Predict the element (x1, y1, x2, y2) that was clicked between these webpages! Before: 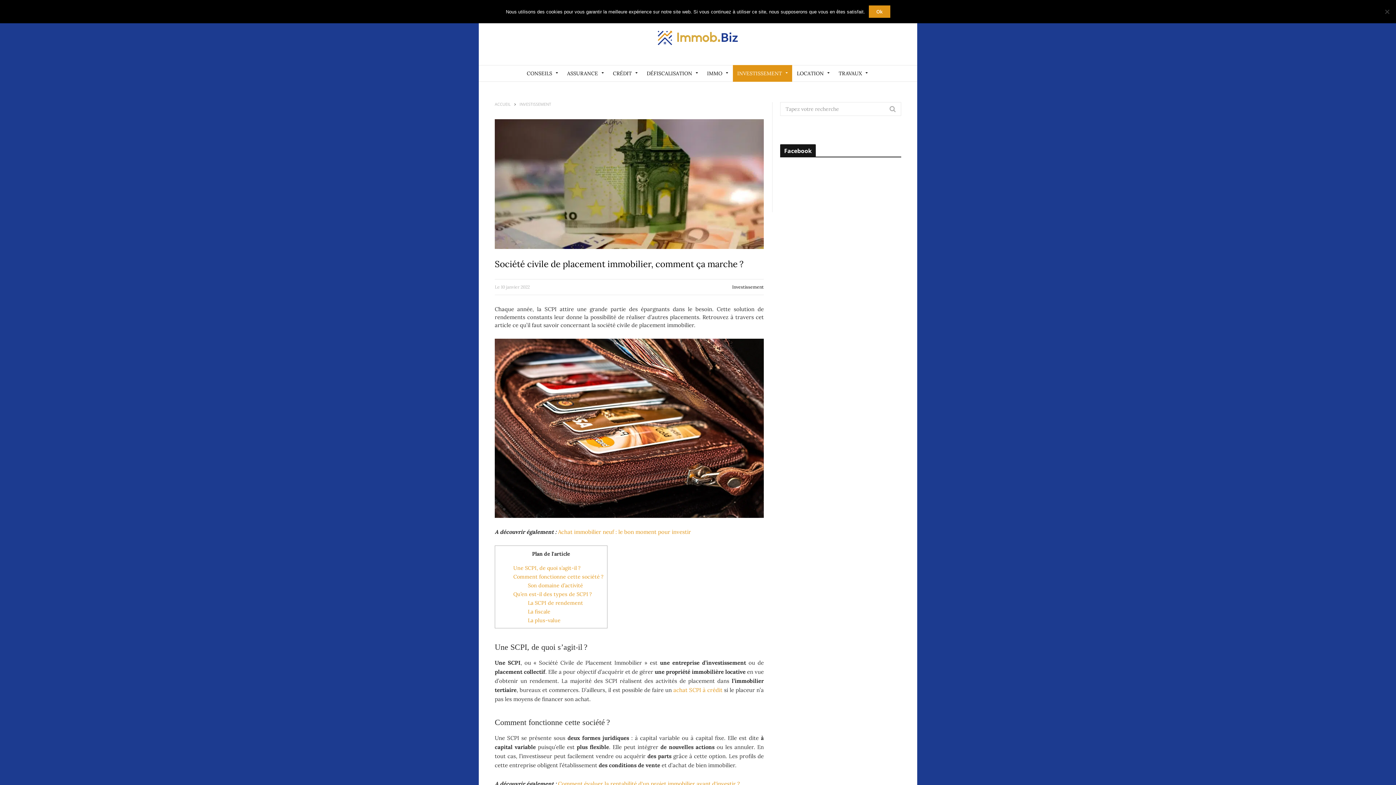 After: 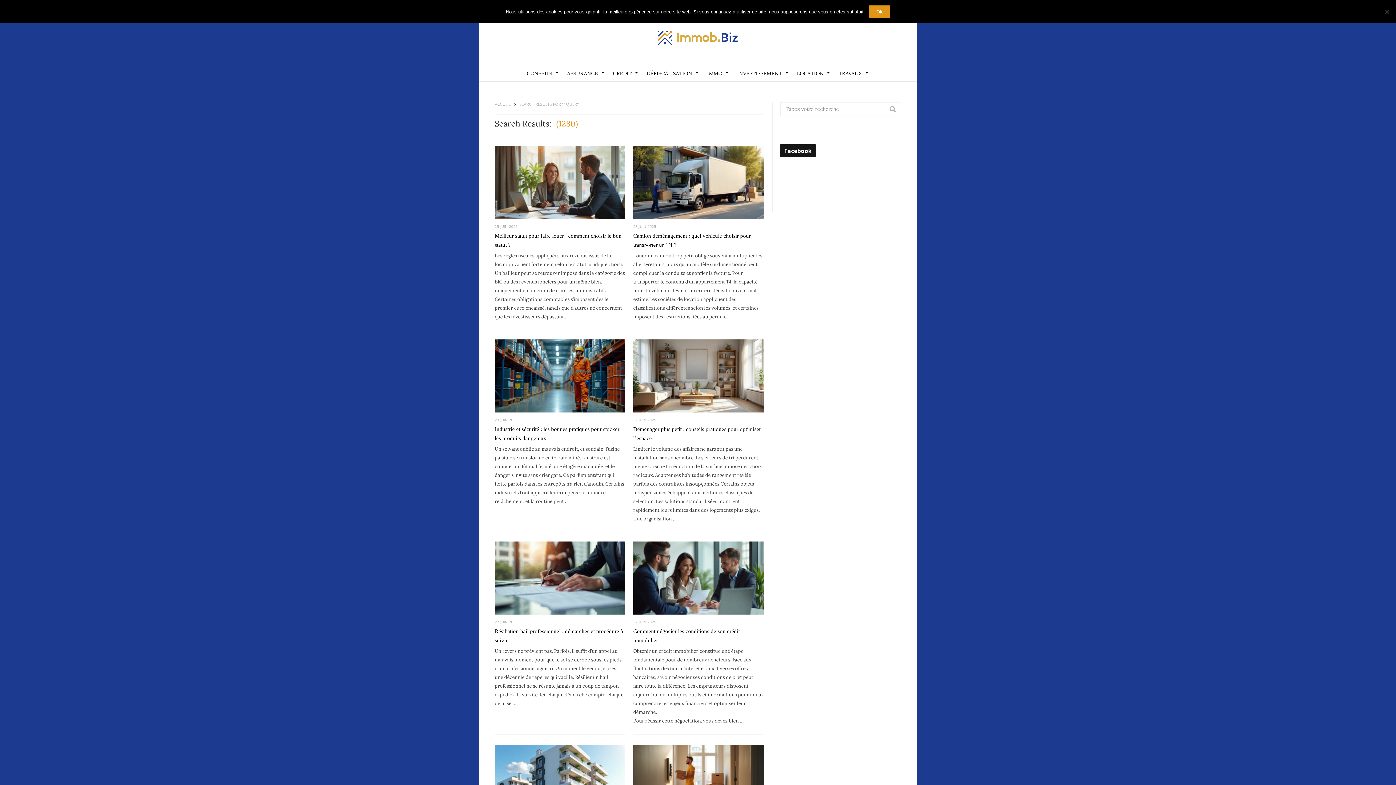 Action: bbox: (889, 102, 896, 115)